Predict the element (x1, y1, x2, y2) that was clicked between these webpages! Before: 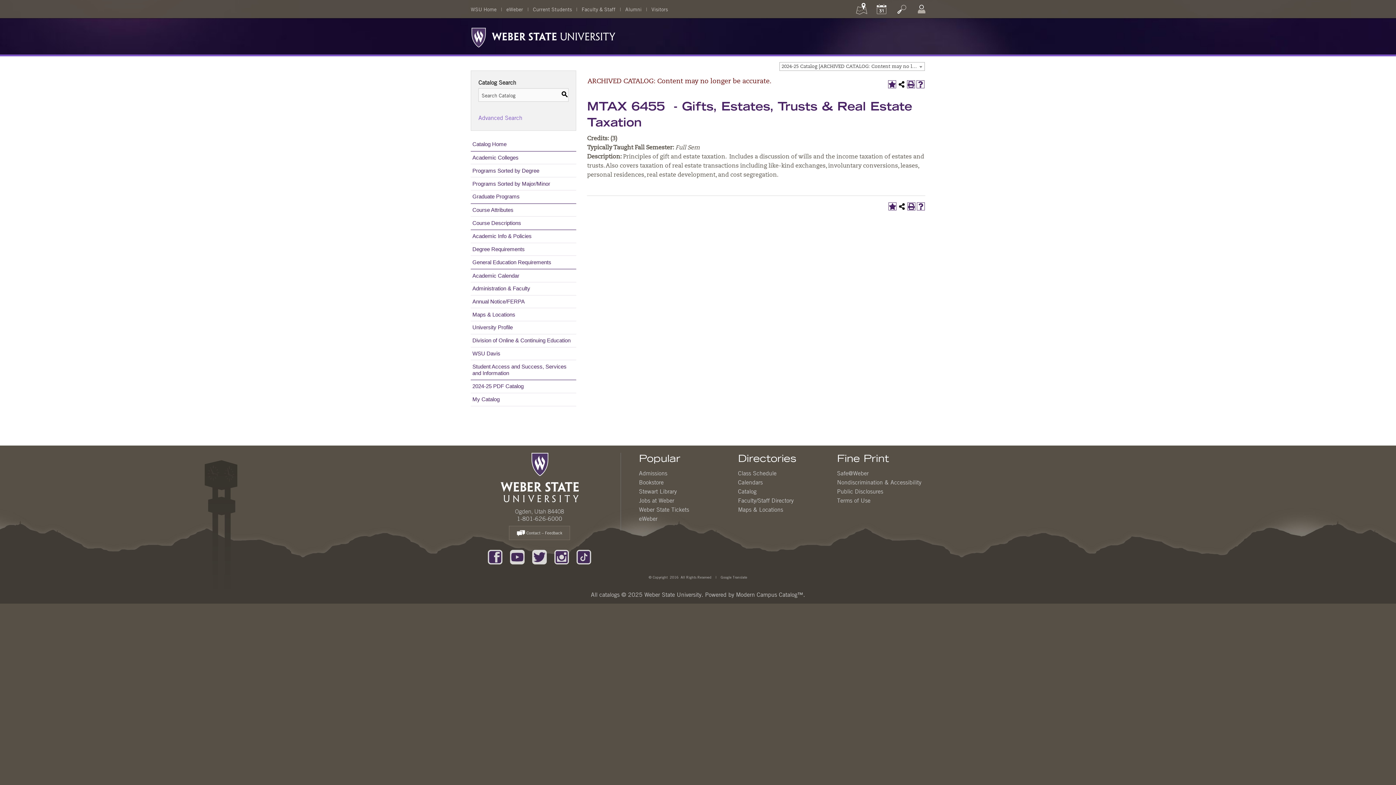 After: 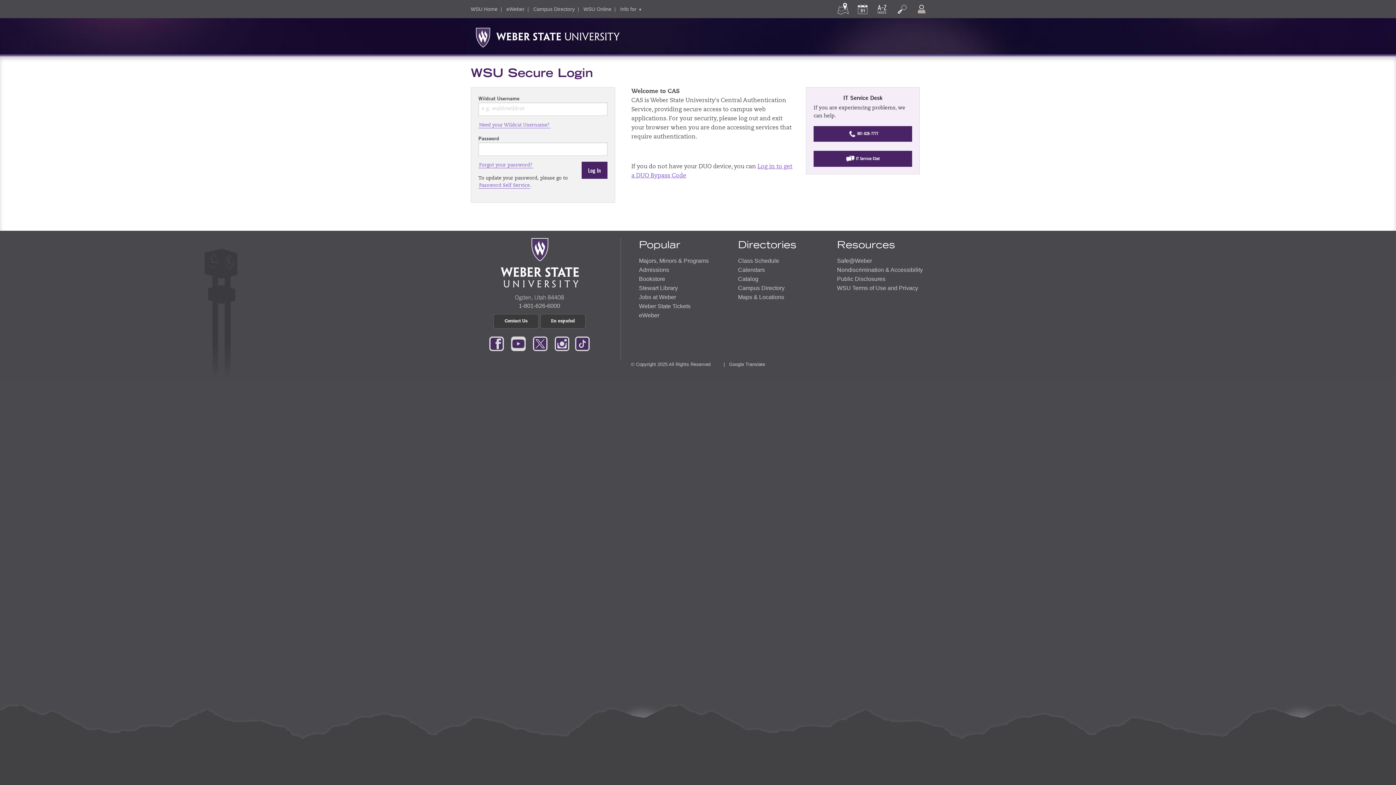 Action: bbox: (912, 0, 930, 18)